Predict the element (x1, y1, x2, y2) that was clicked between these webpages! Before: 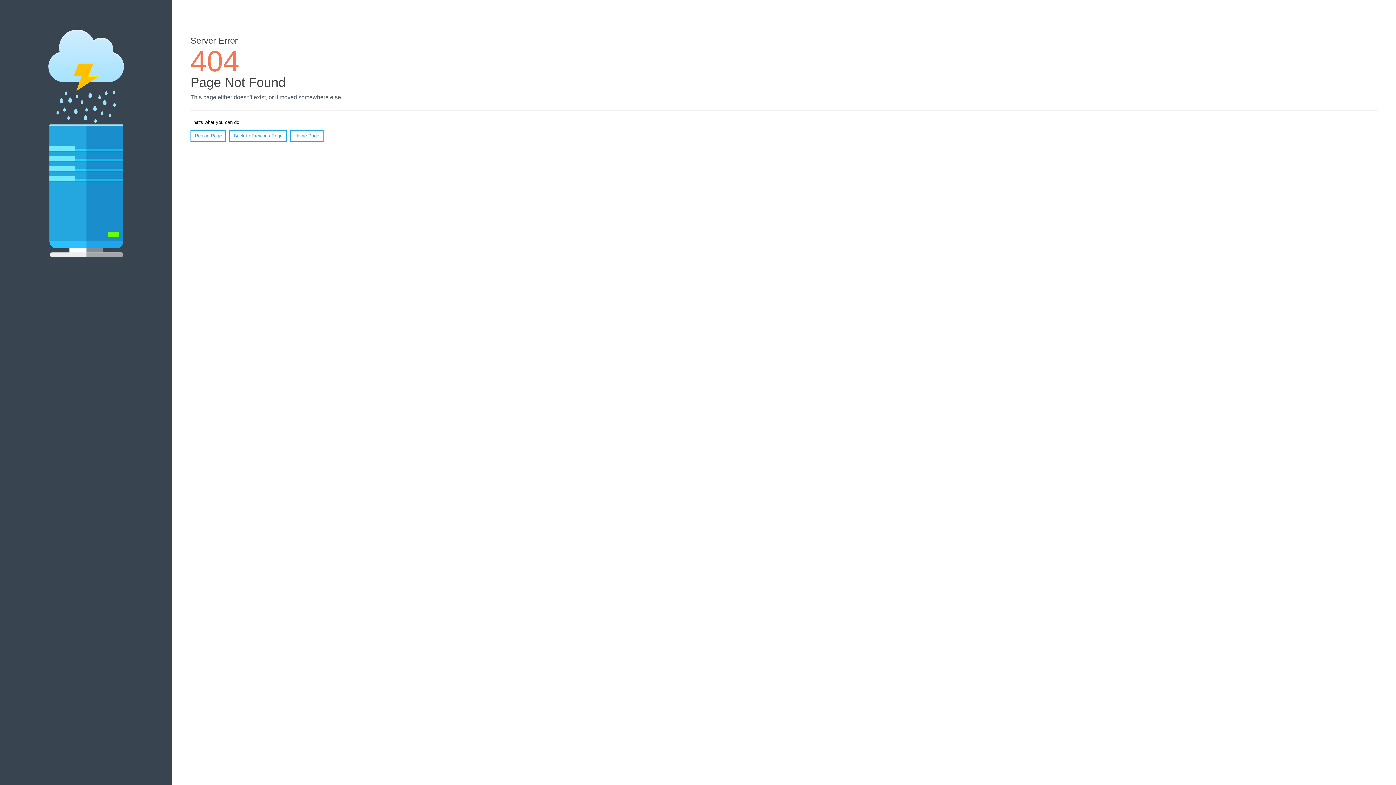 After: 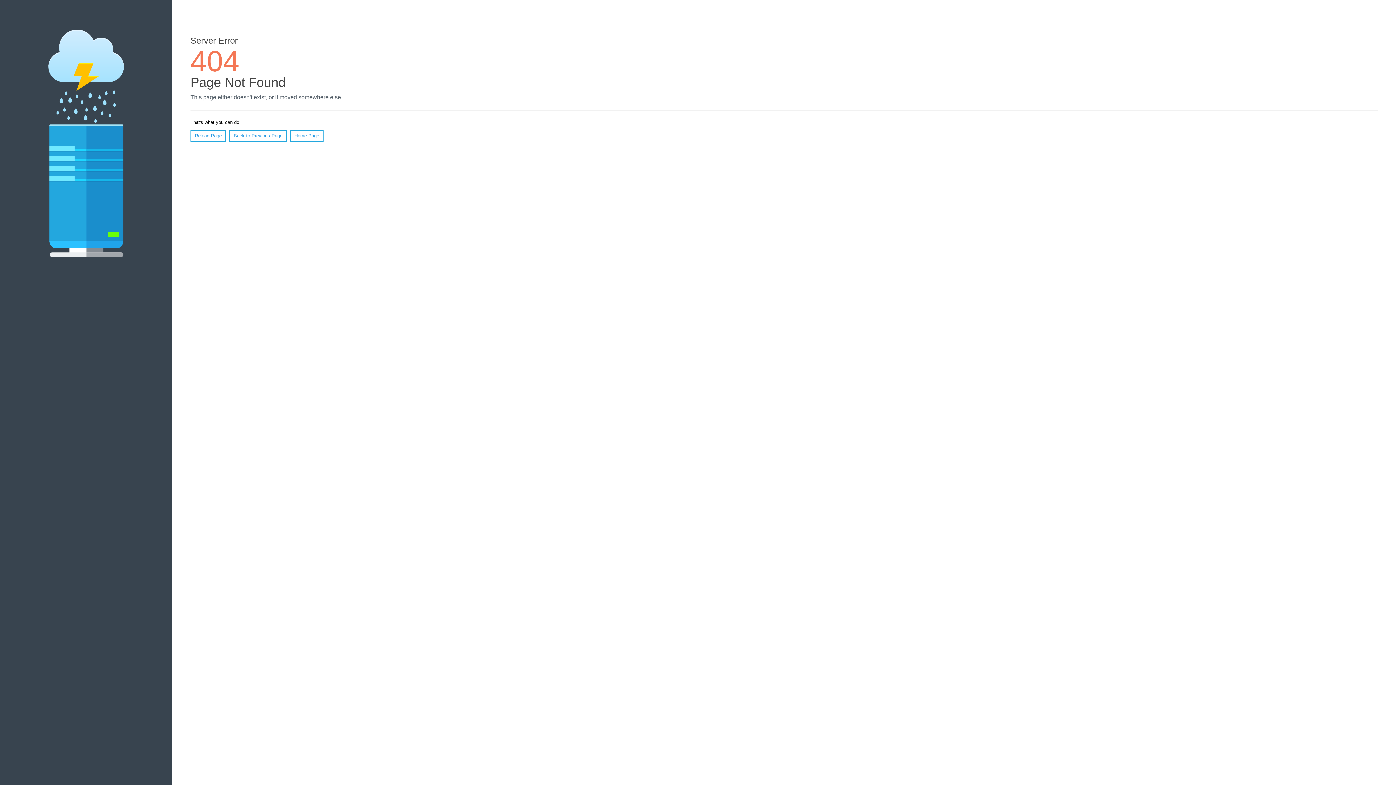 Action: label: Reload Page bbox: (190, 130, 226, 141)